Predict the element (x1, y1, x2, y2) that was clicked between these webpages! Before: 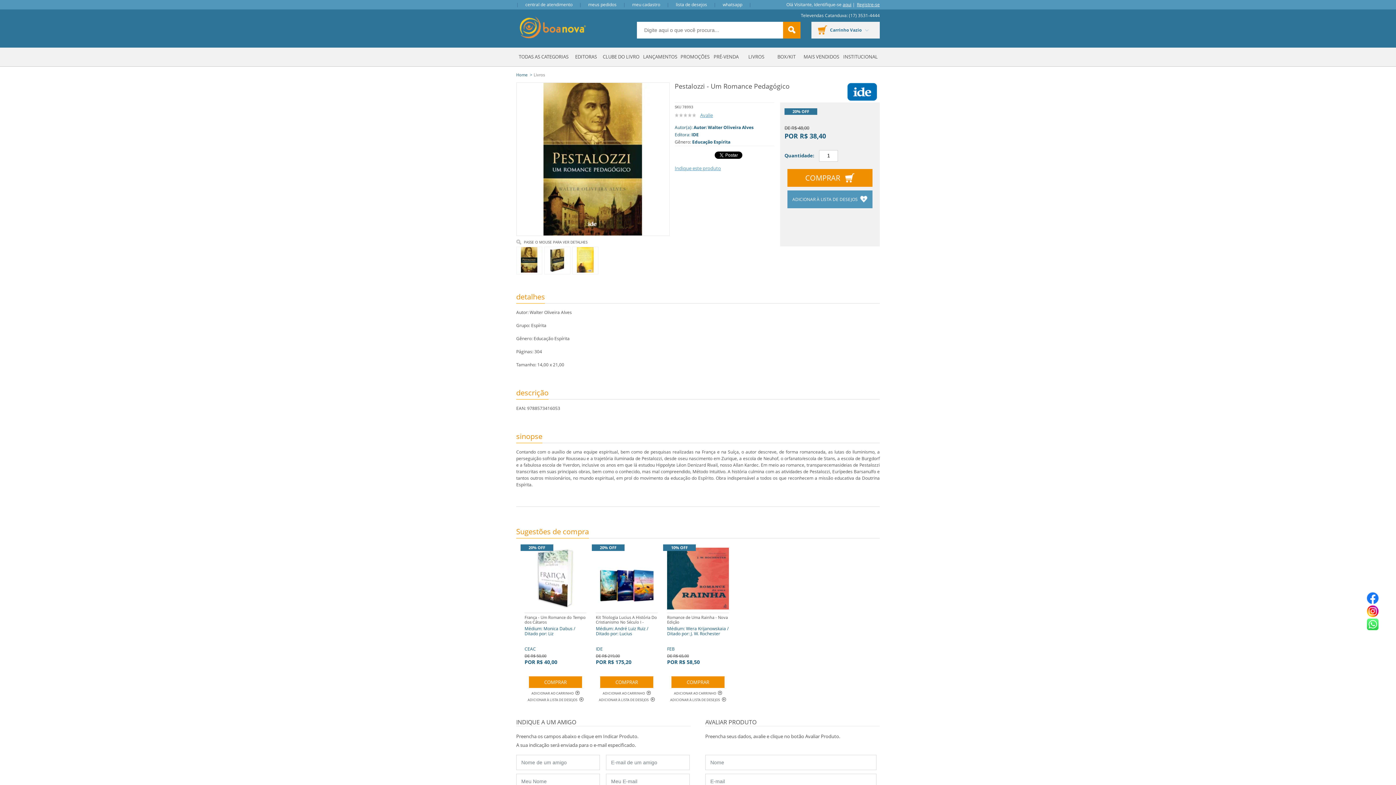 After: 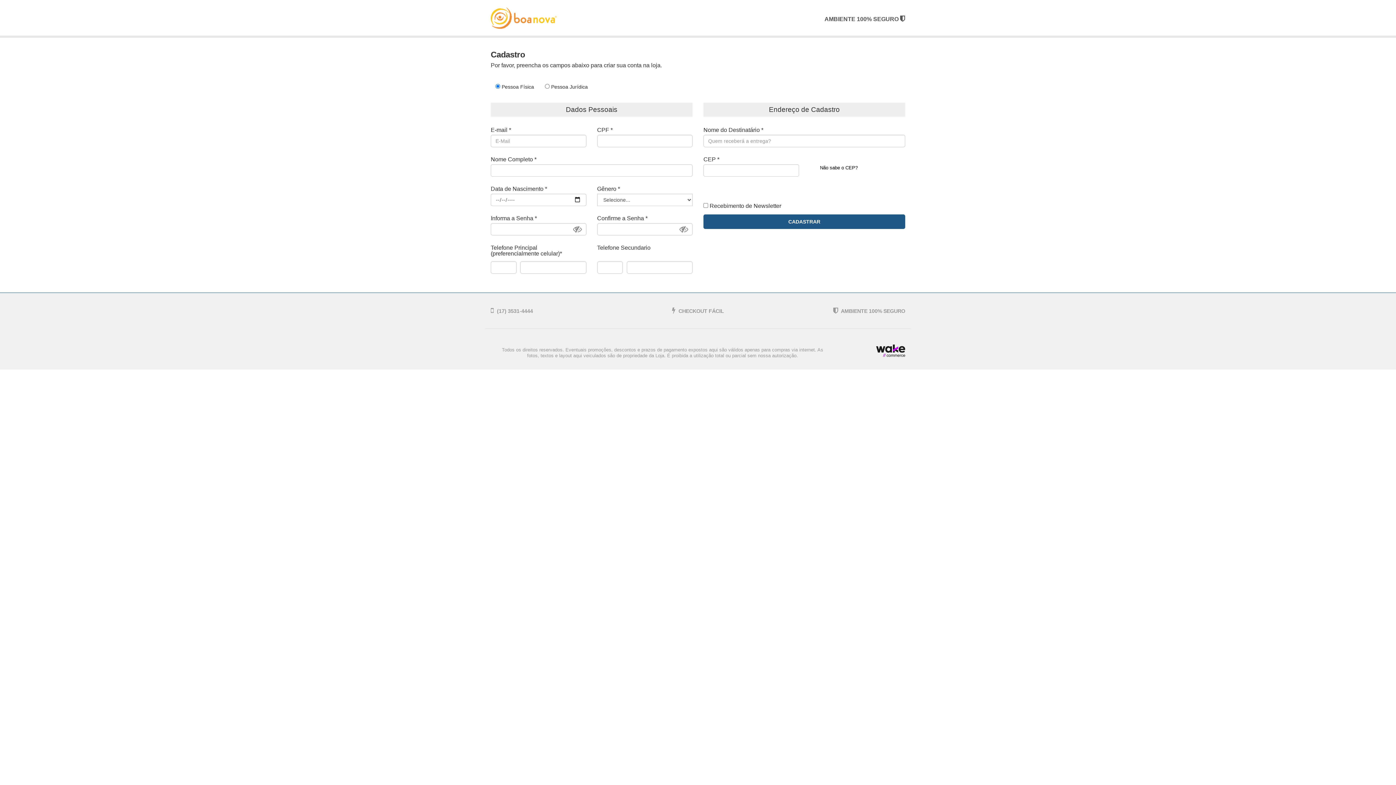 Action: bbox: (852, 1, 880, 7) label: Registre-se